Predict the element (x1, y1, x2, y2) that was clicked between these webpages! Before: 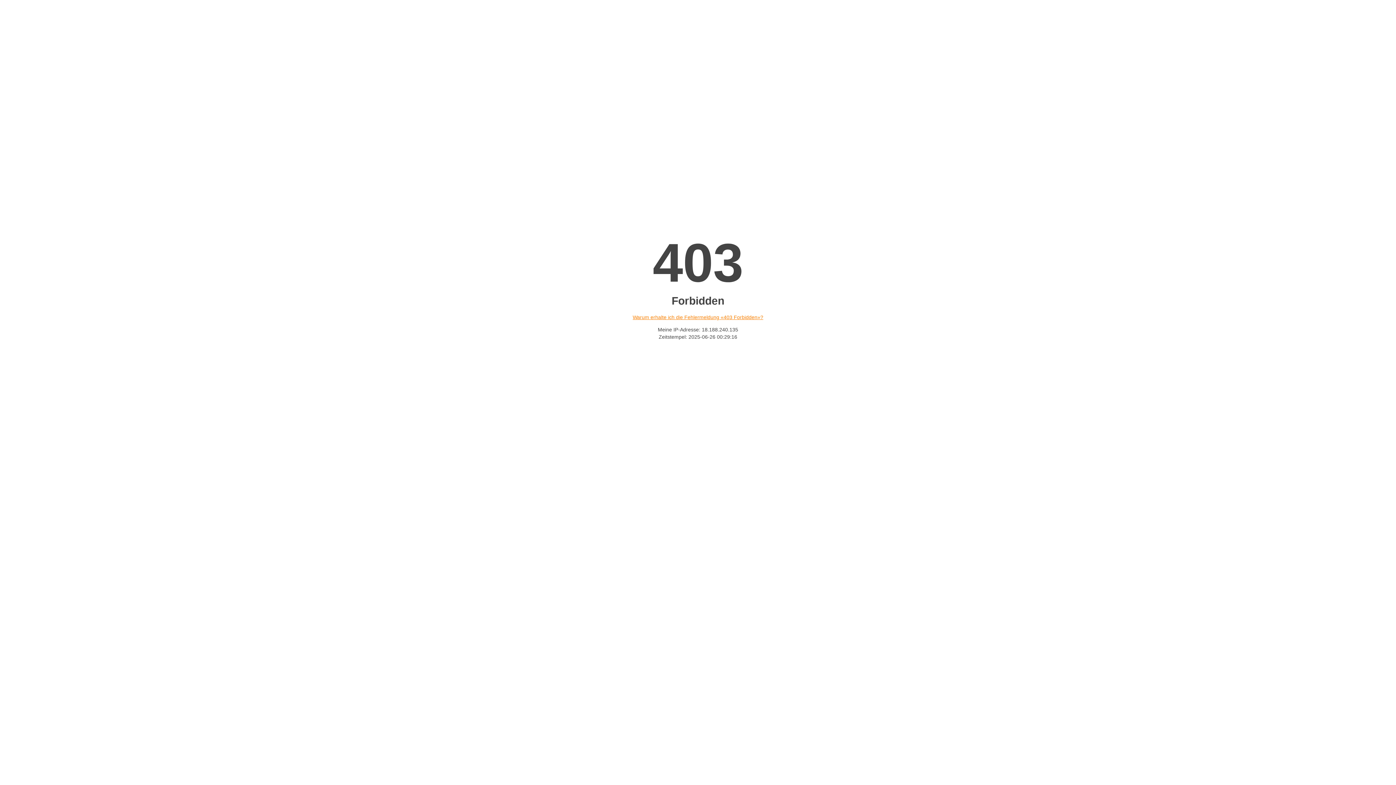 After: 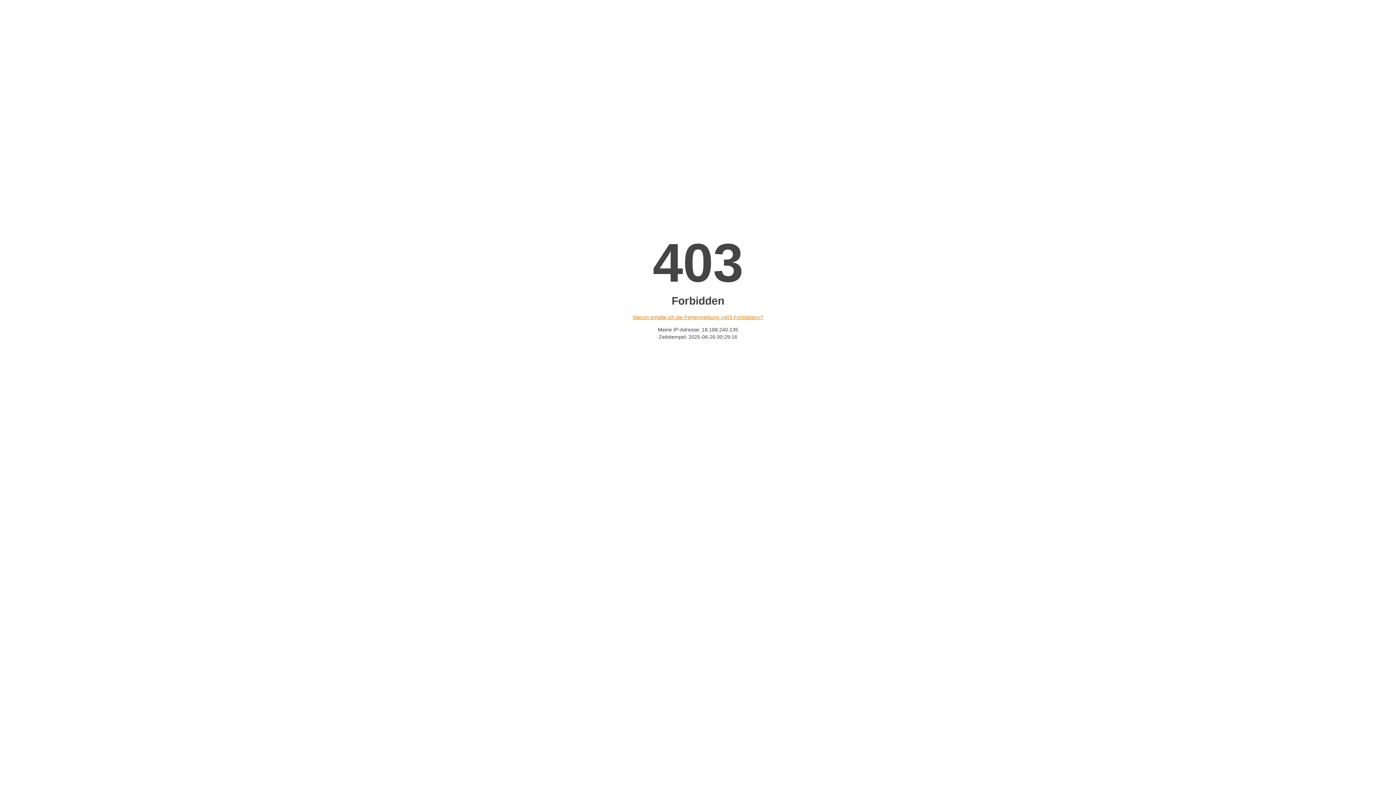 Action: bbox: (632, 314, 763, 320) label: Warum erhalte ich die Fehlermeldung «403 Forbidden»?